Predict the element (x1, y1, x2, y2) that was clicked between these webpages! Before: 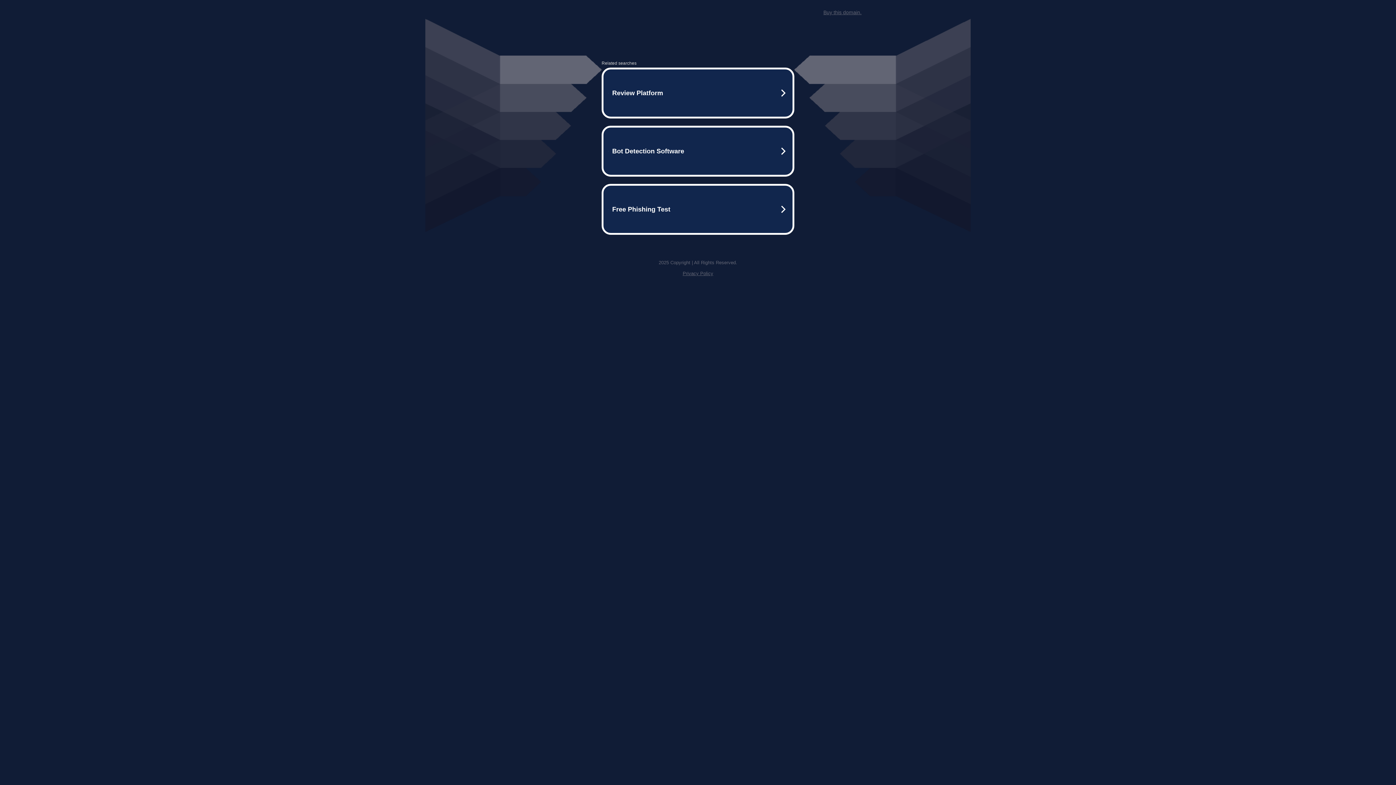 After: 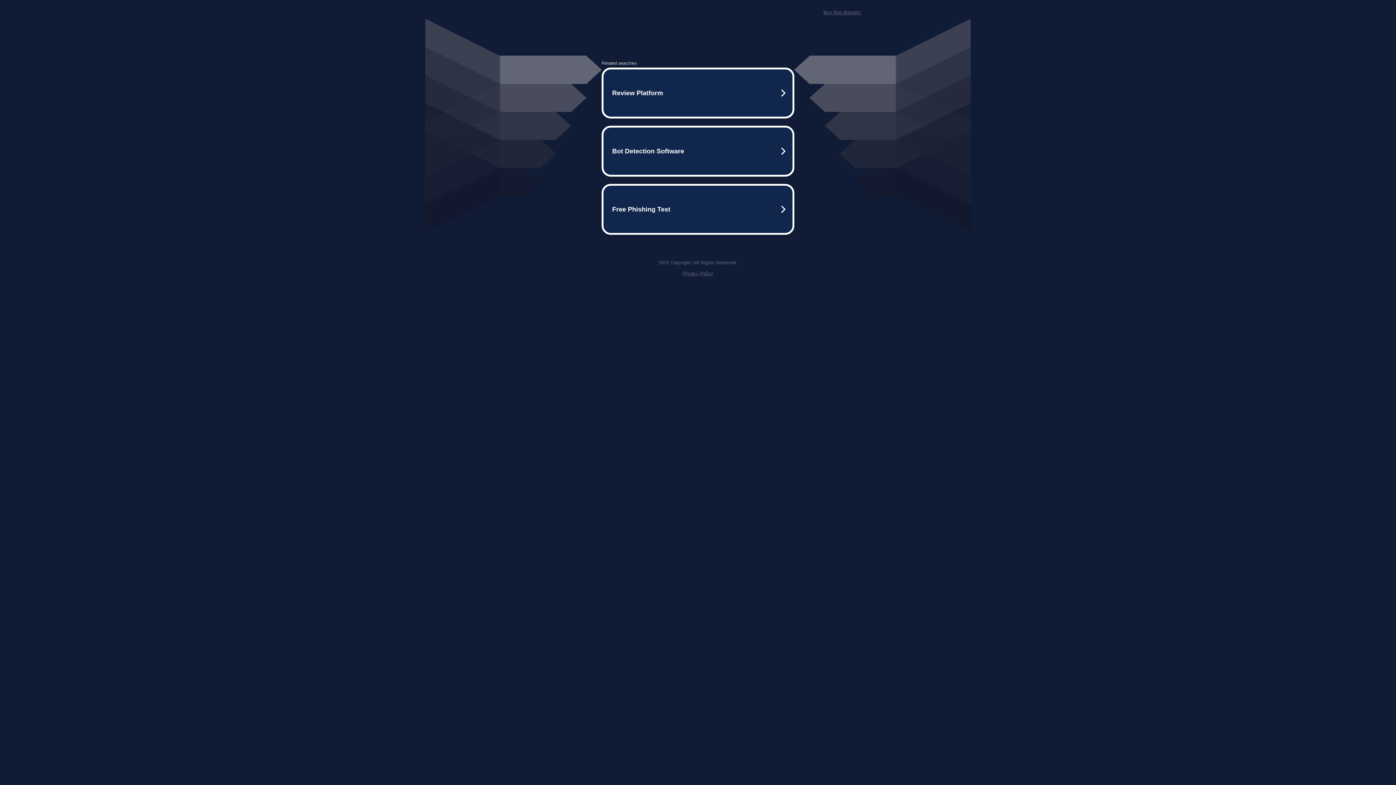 Action: bbox: (682, 259, 713, 264) label: Privacy Policy